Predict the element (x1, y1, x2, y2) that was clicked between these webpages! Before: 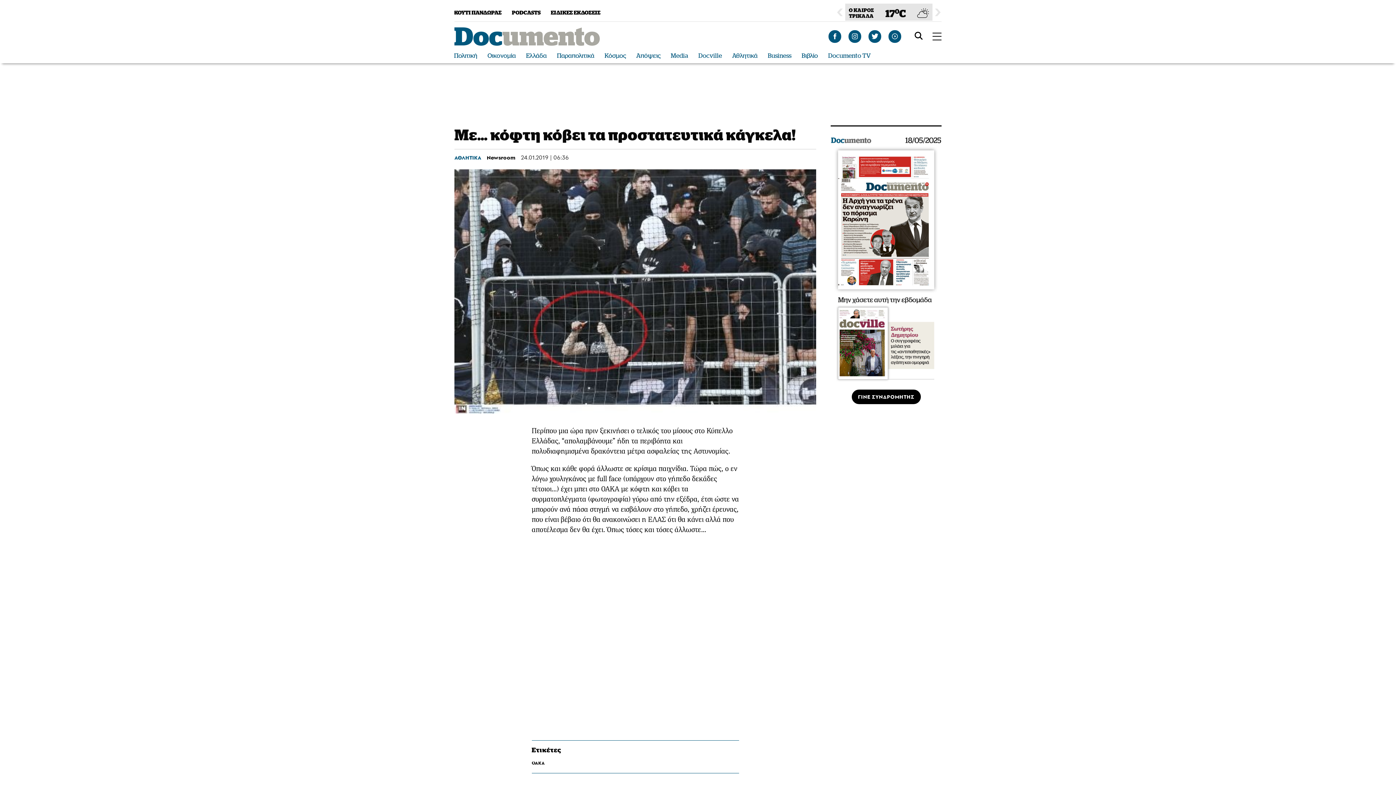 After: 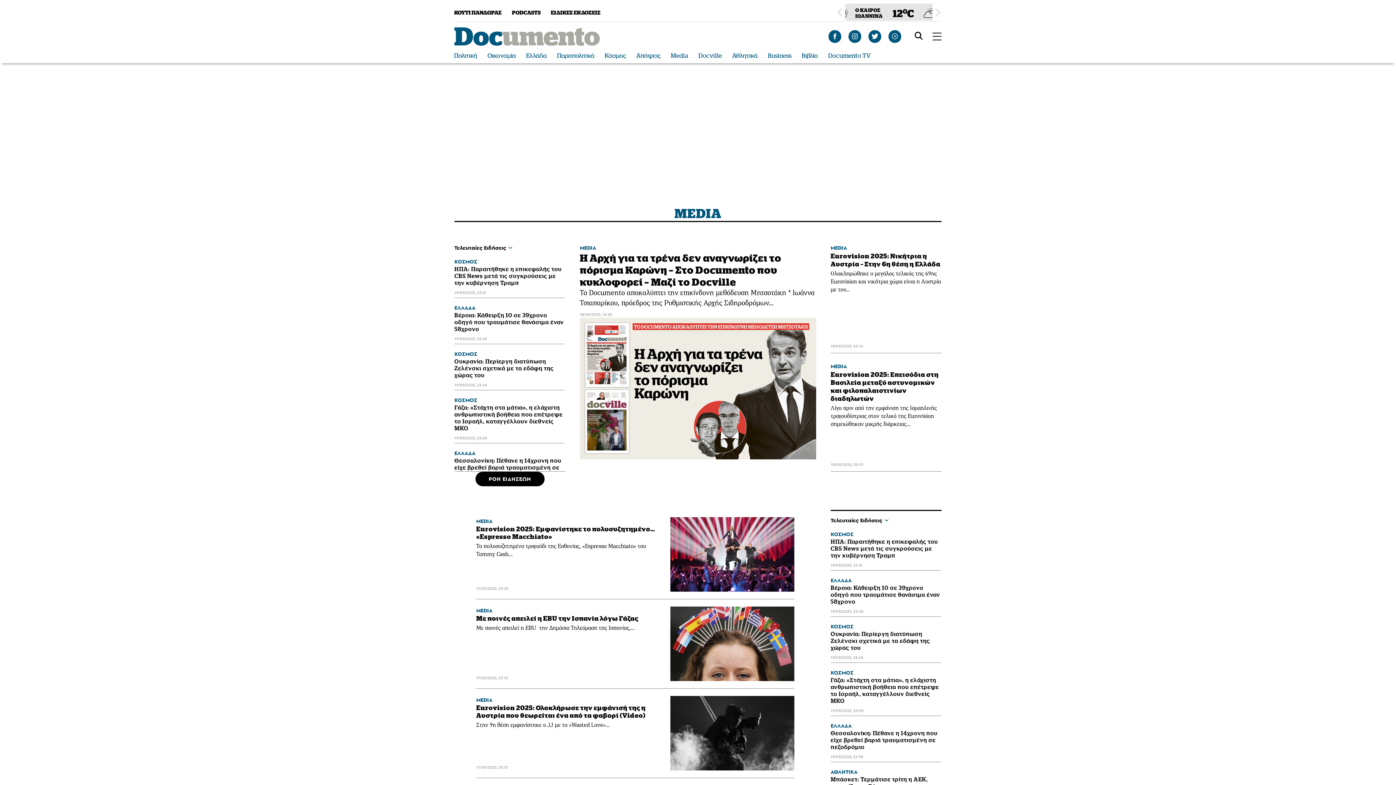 Action: label: Media bbox: (670, 52, 688, 59)